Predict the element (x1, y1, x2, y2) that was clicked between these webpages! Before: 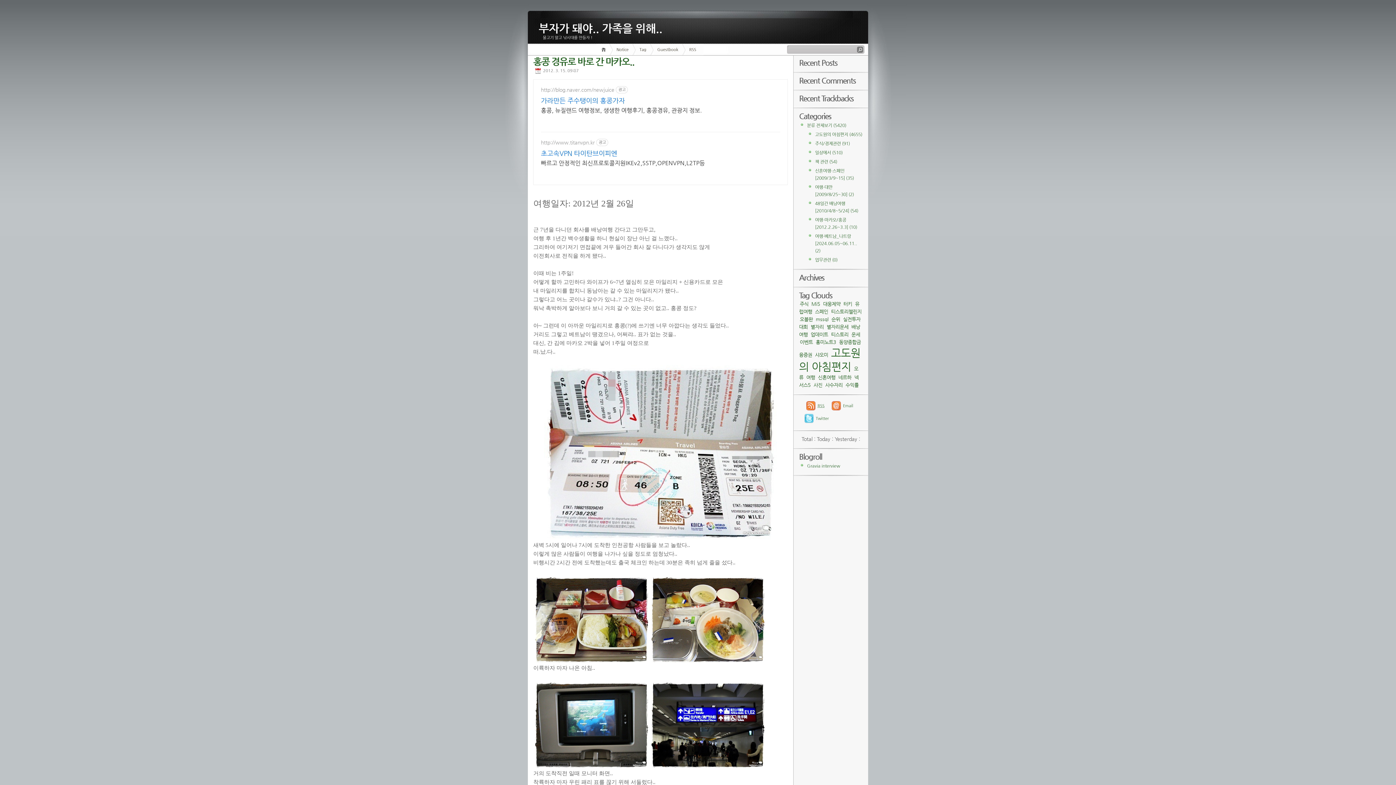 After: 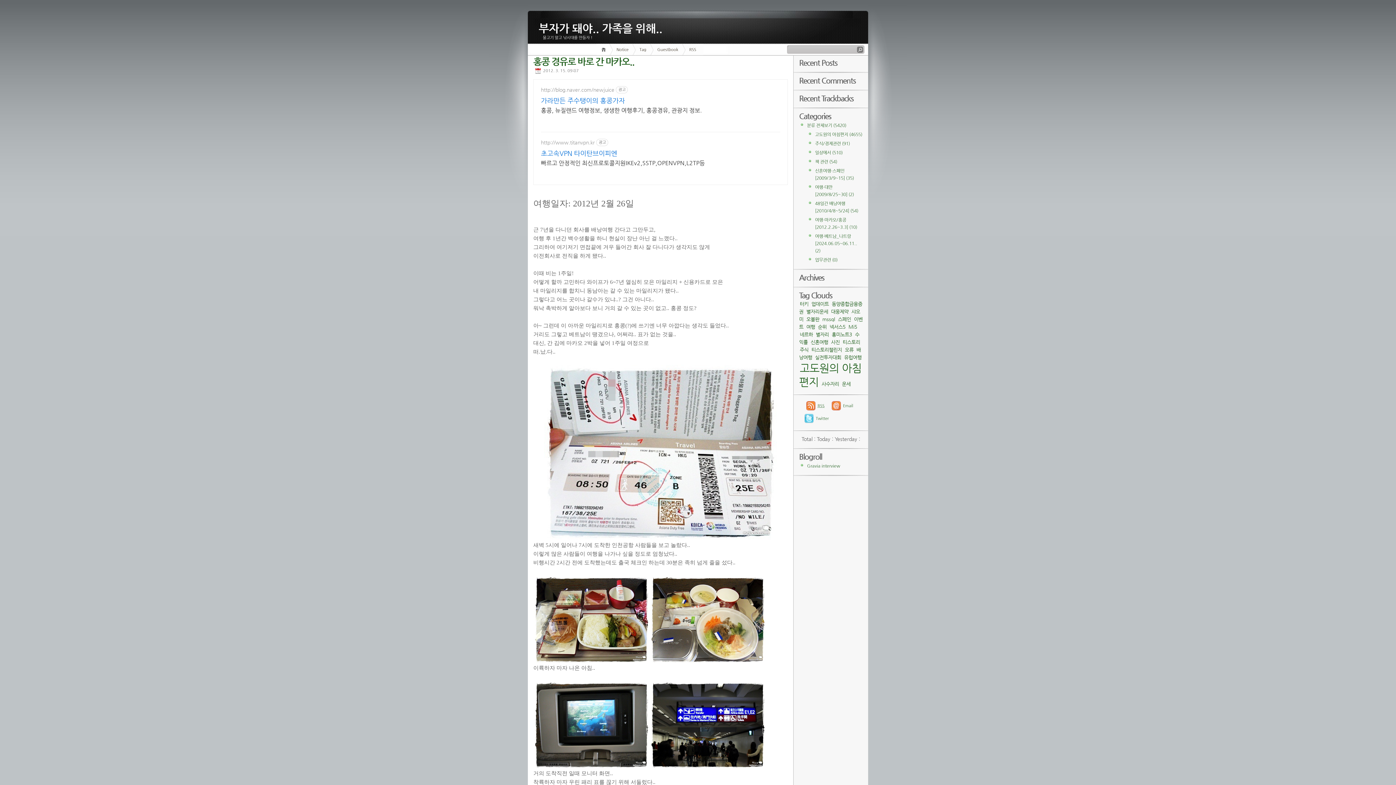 Action: bbox: (533, 56, 634, 66) label: 홍콩 경유로 바로 간 마카오..